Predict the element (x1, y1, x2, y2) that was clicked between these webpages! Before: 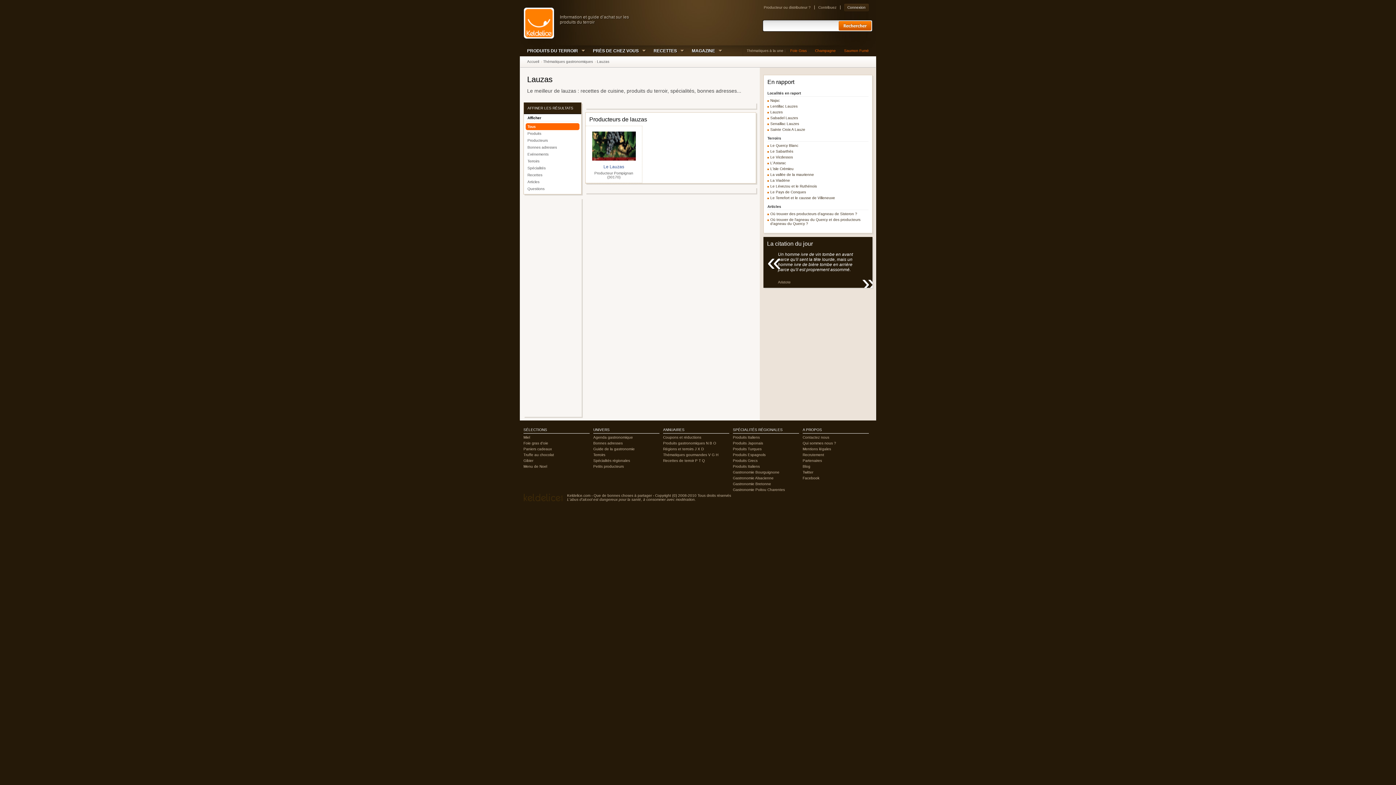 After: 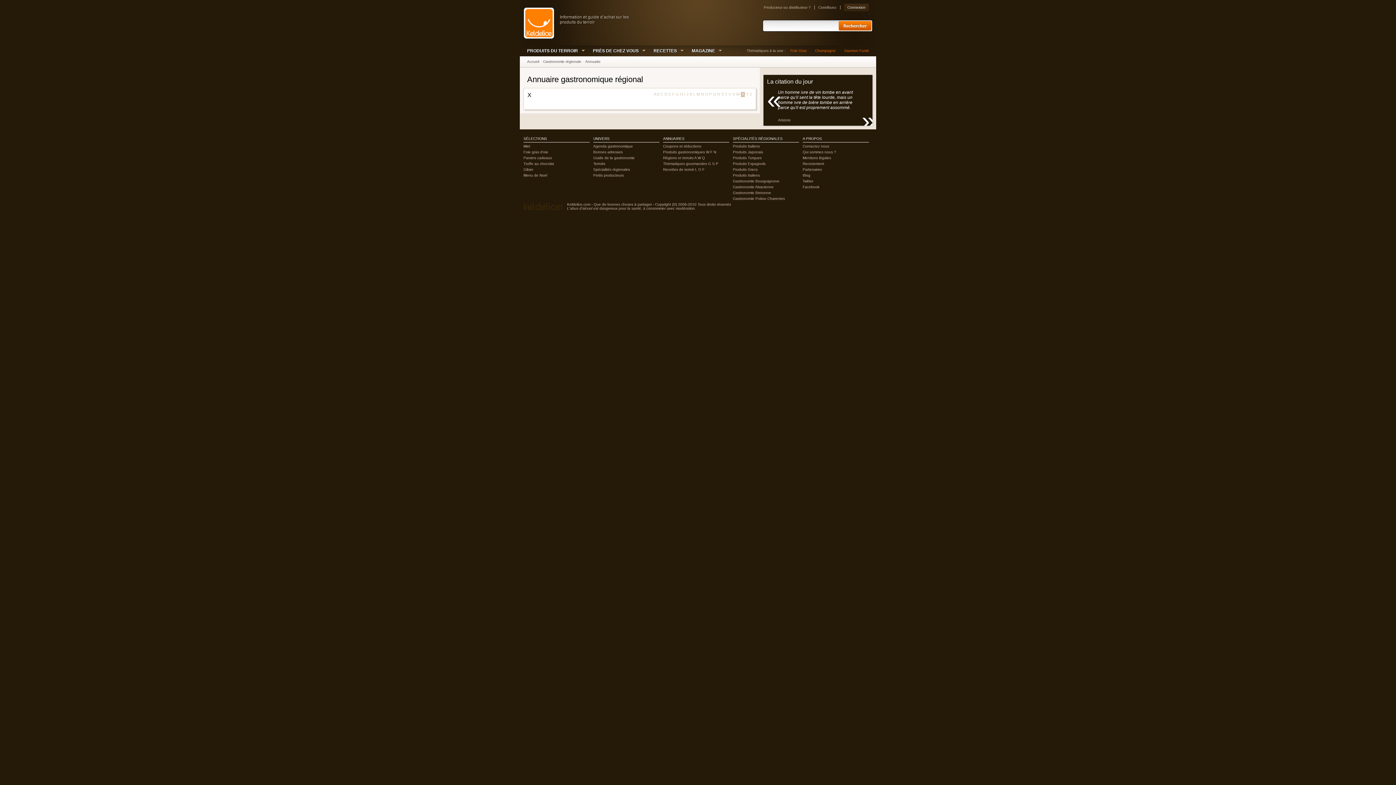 Action: label: X bbox: (697, 447, 700, 451)